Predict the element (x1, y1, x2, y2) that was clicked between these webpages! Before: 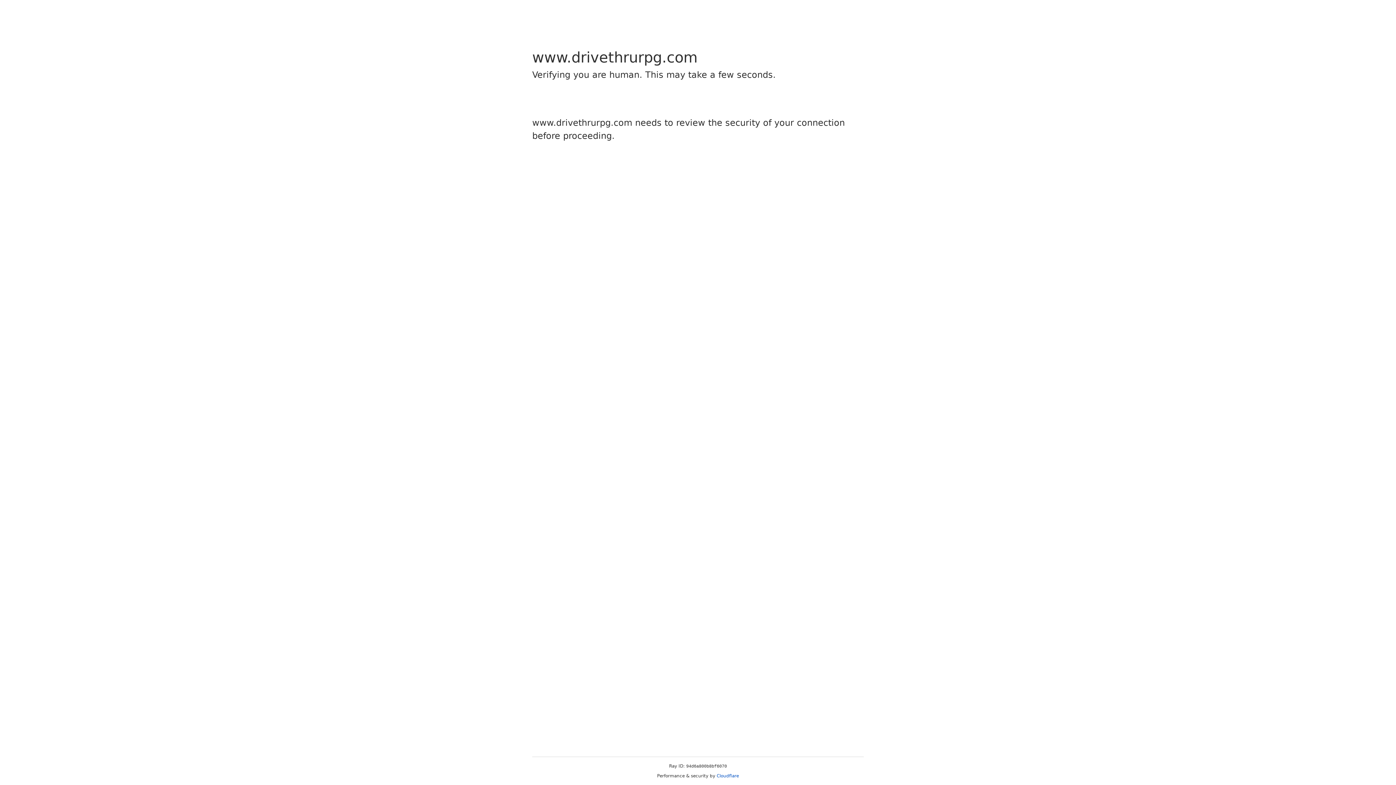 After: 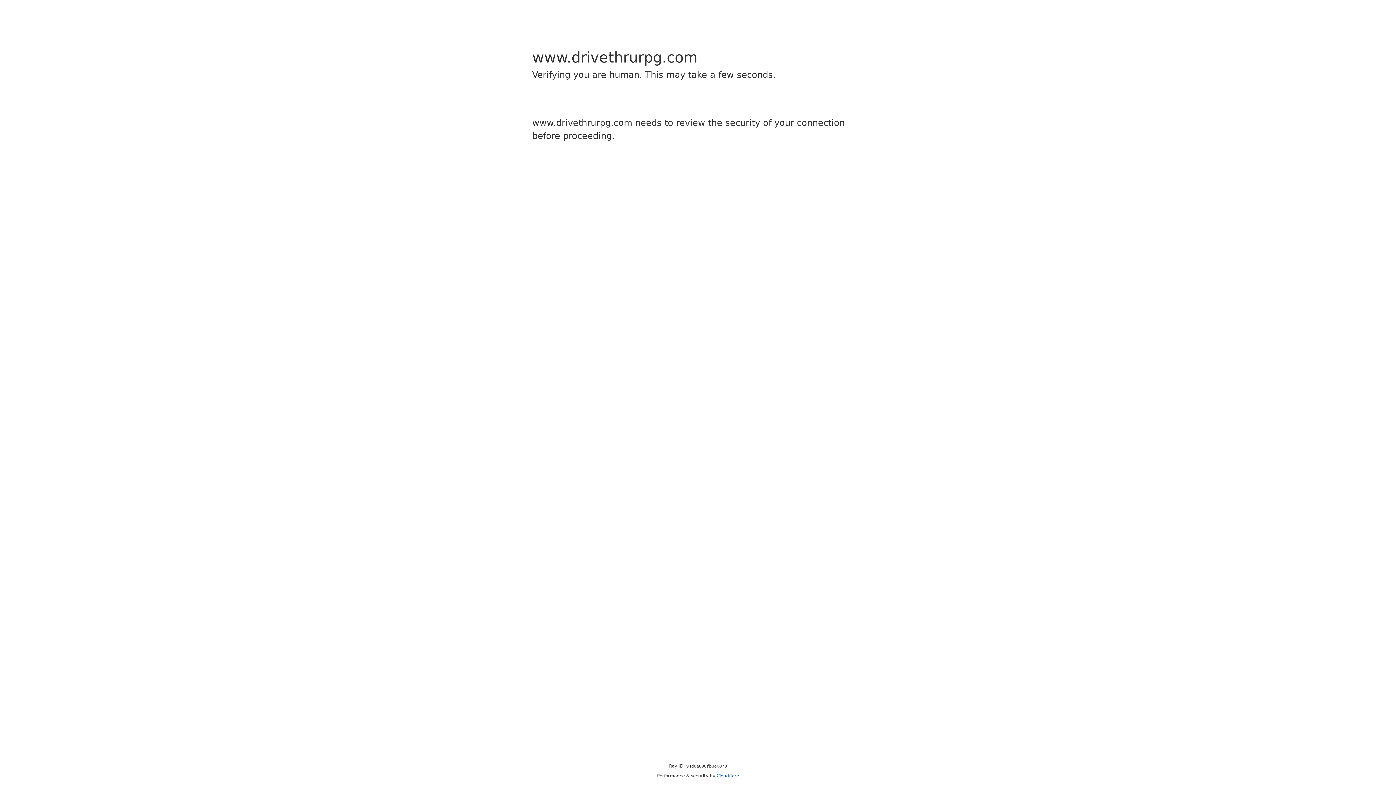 Action: bbox: (716, 773, 739, 778) label: Cloudflare